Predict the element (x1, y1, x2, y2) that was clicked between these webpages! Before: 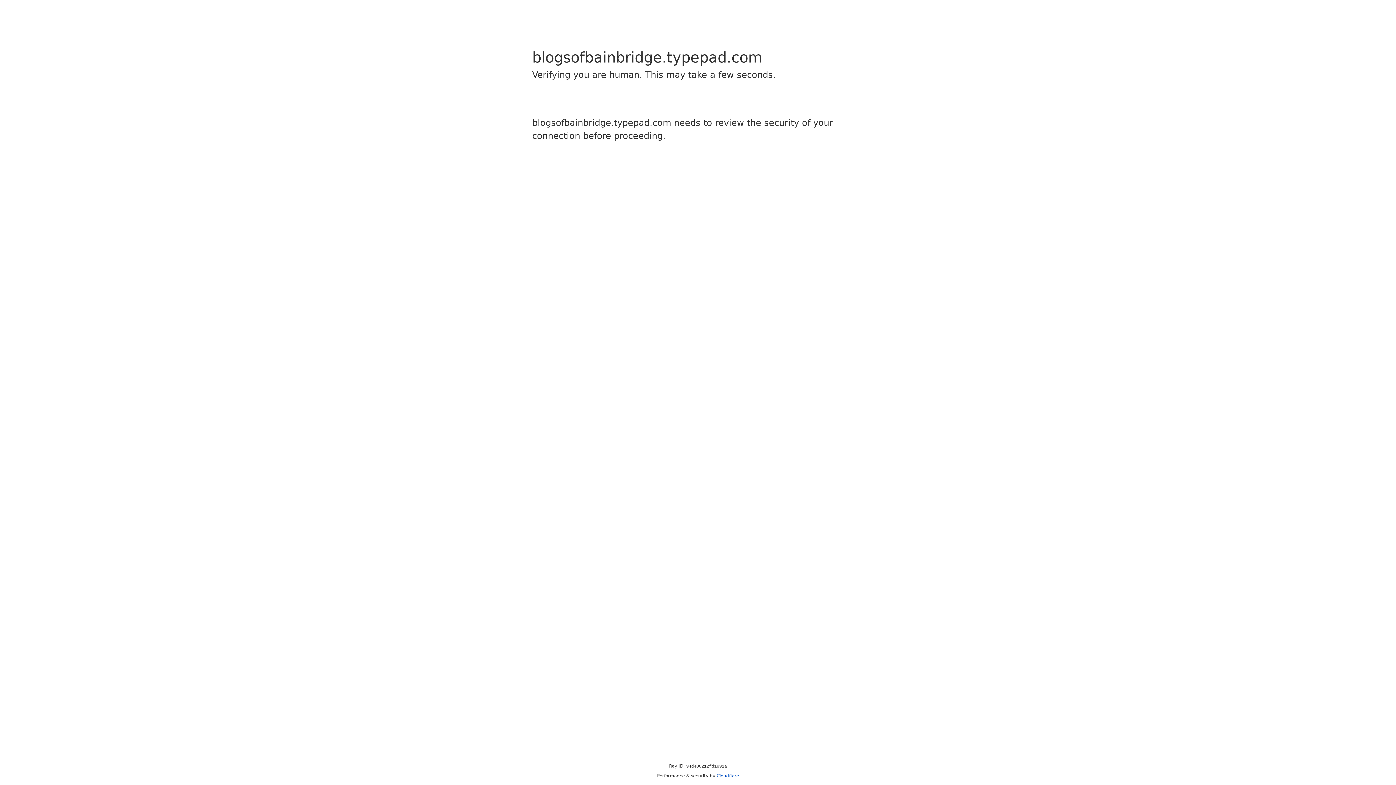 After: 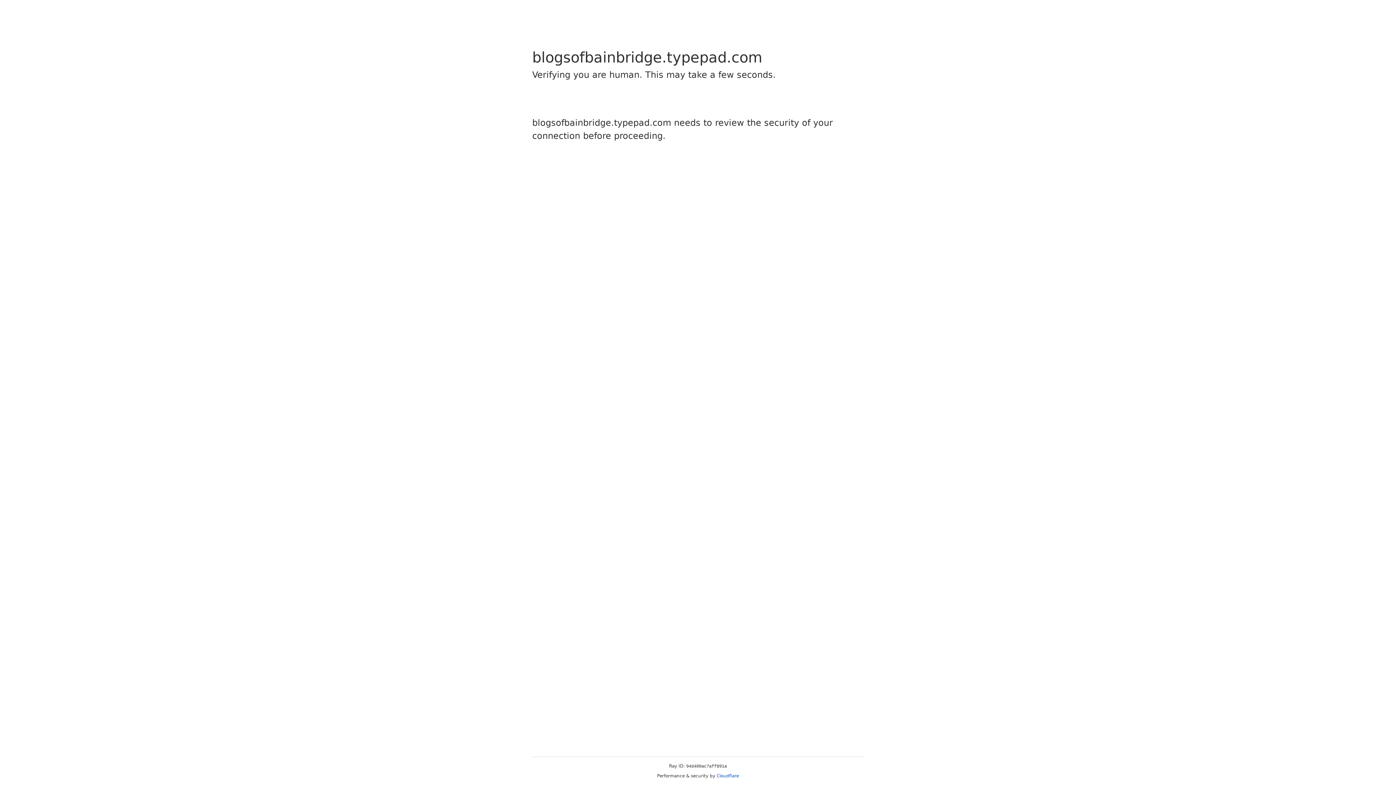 Action: bbox: (716, 773, 739, 778) label: Cloudflare